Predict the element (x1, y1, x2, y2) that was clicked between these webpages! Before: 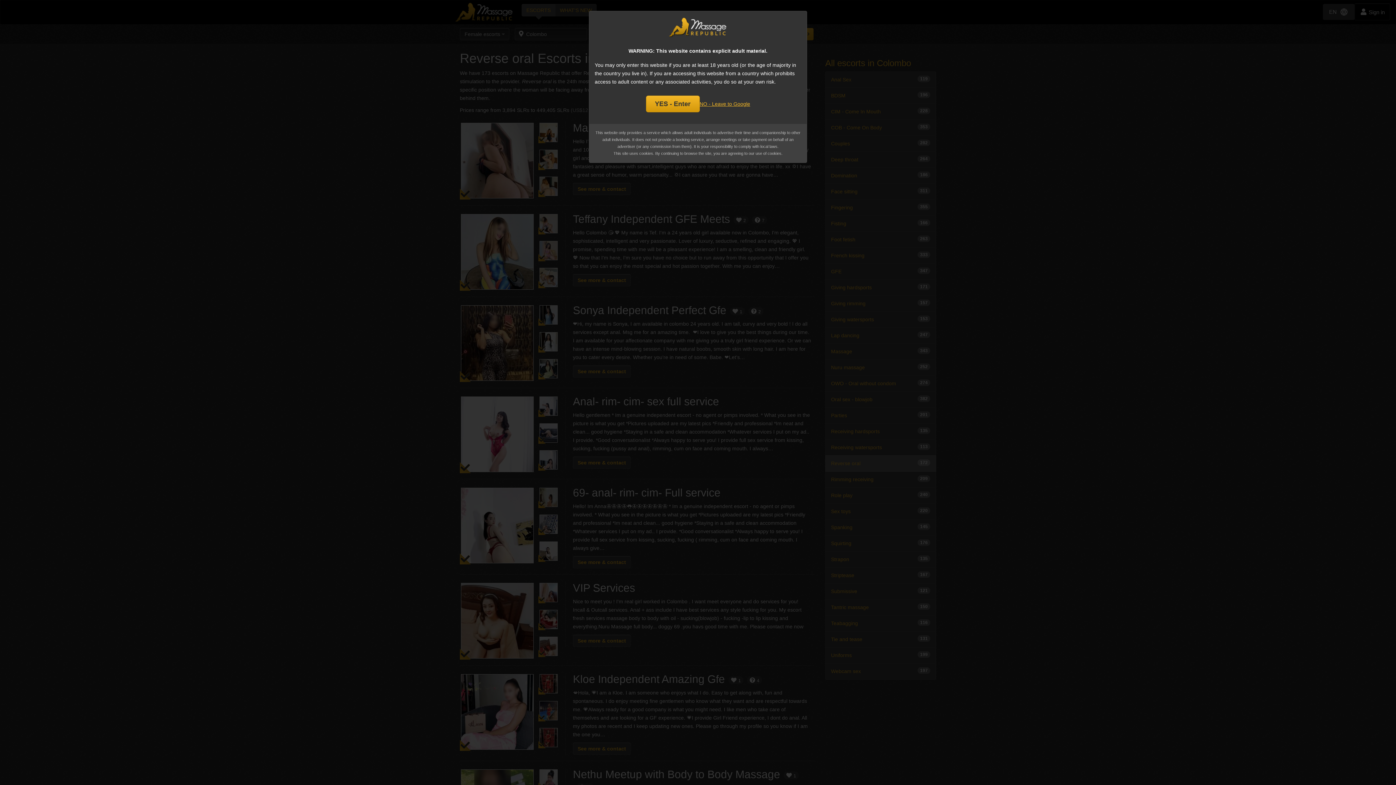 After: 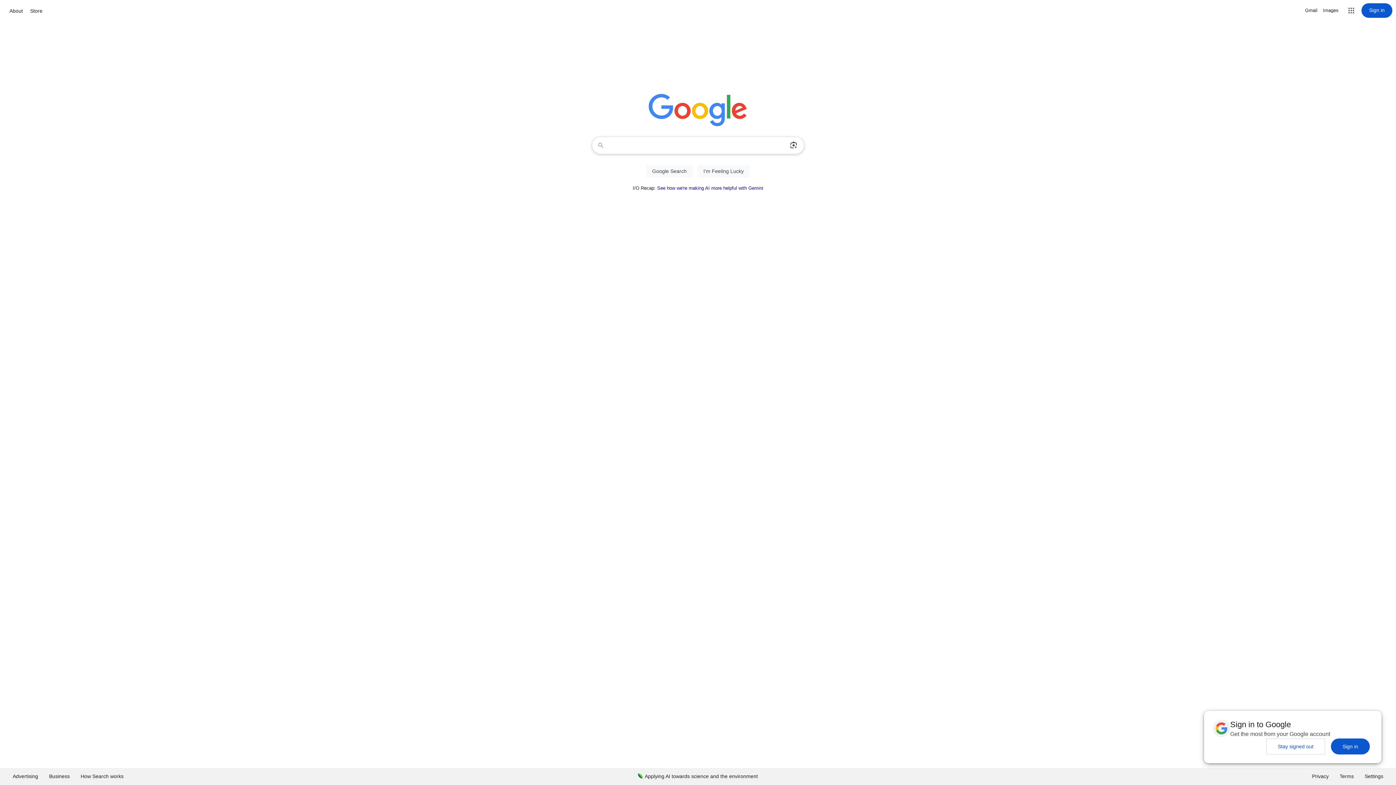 Action: label: NO - Leave to Google bbox: (699, 99, 750, 108)